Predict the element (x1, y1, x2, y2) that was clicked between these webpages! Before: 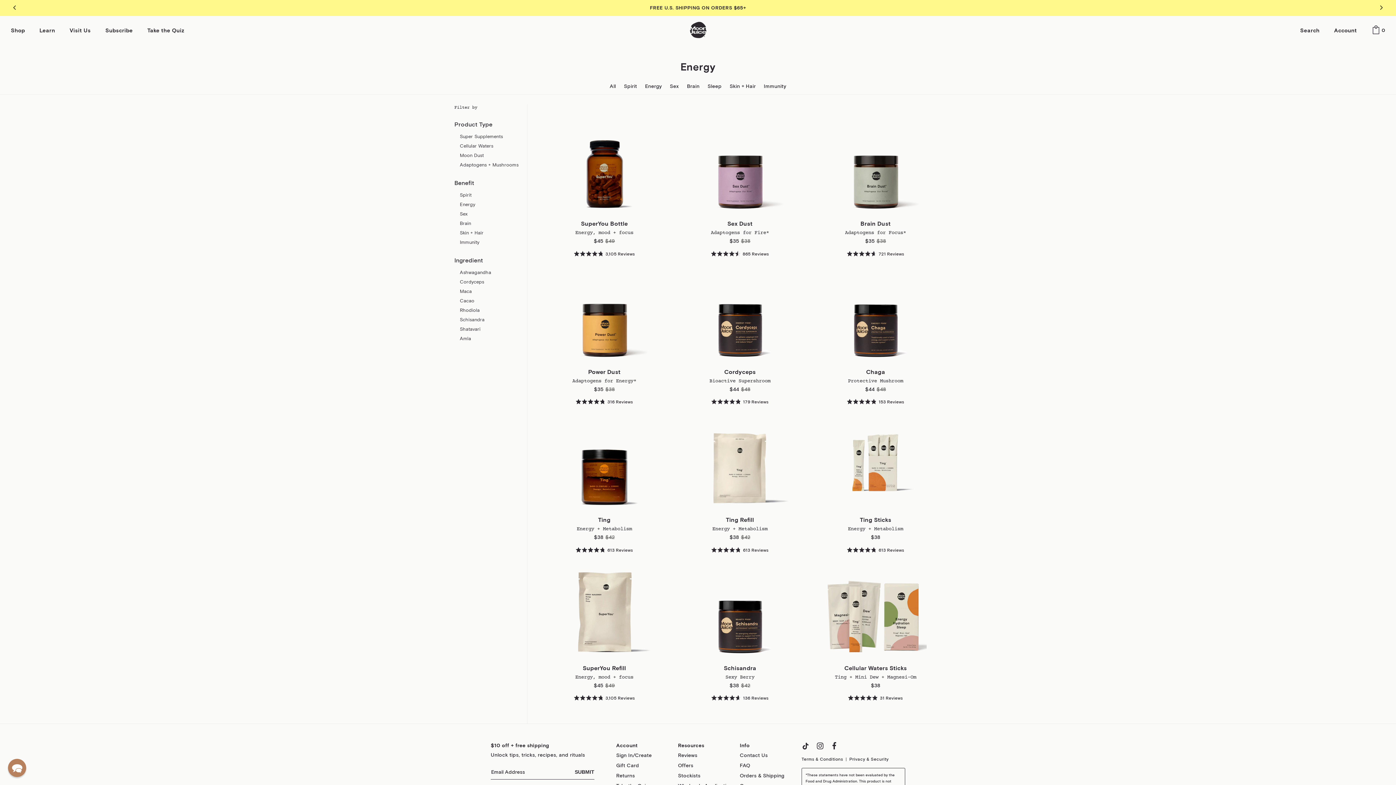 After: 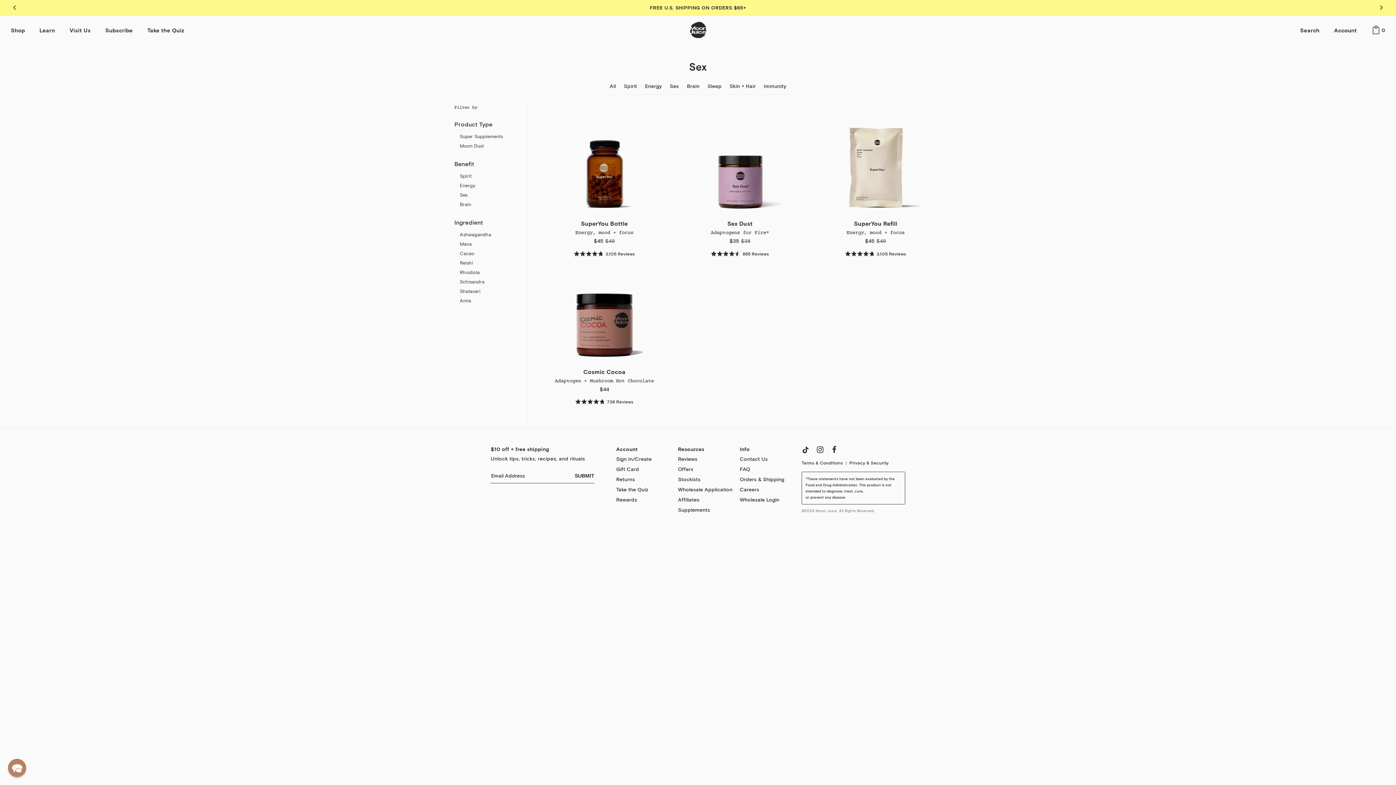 Action: bbox: (670, 81, 679, 90) label: Sex